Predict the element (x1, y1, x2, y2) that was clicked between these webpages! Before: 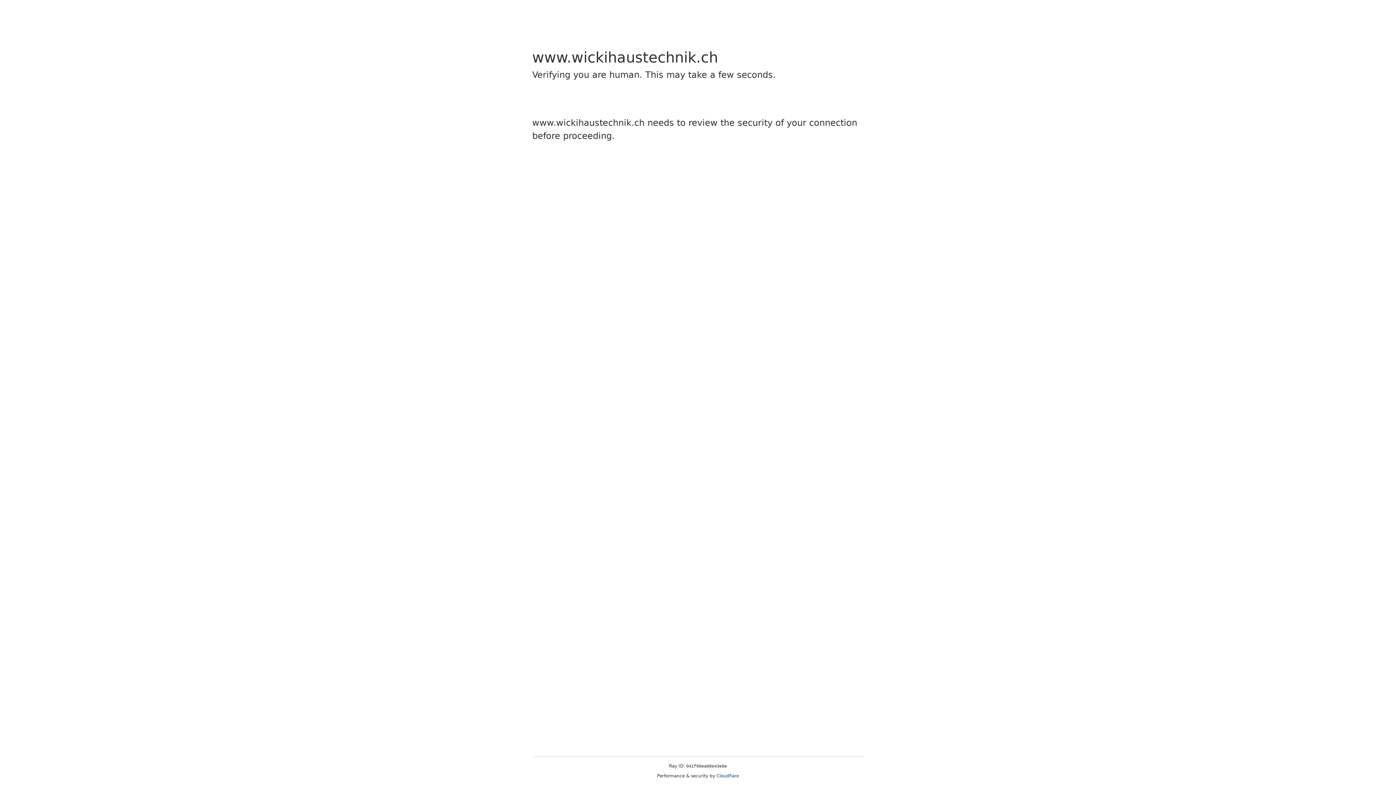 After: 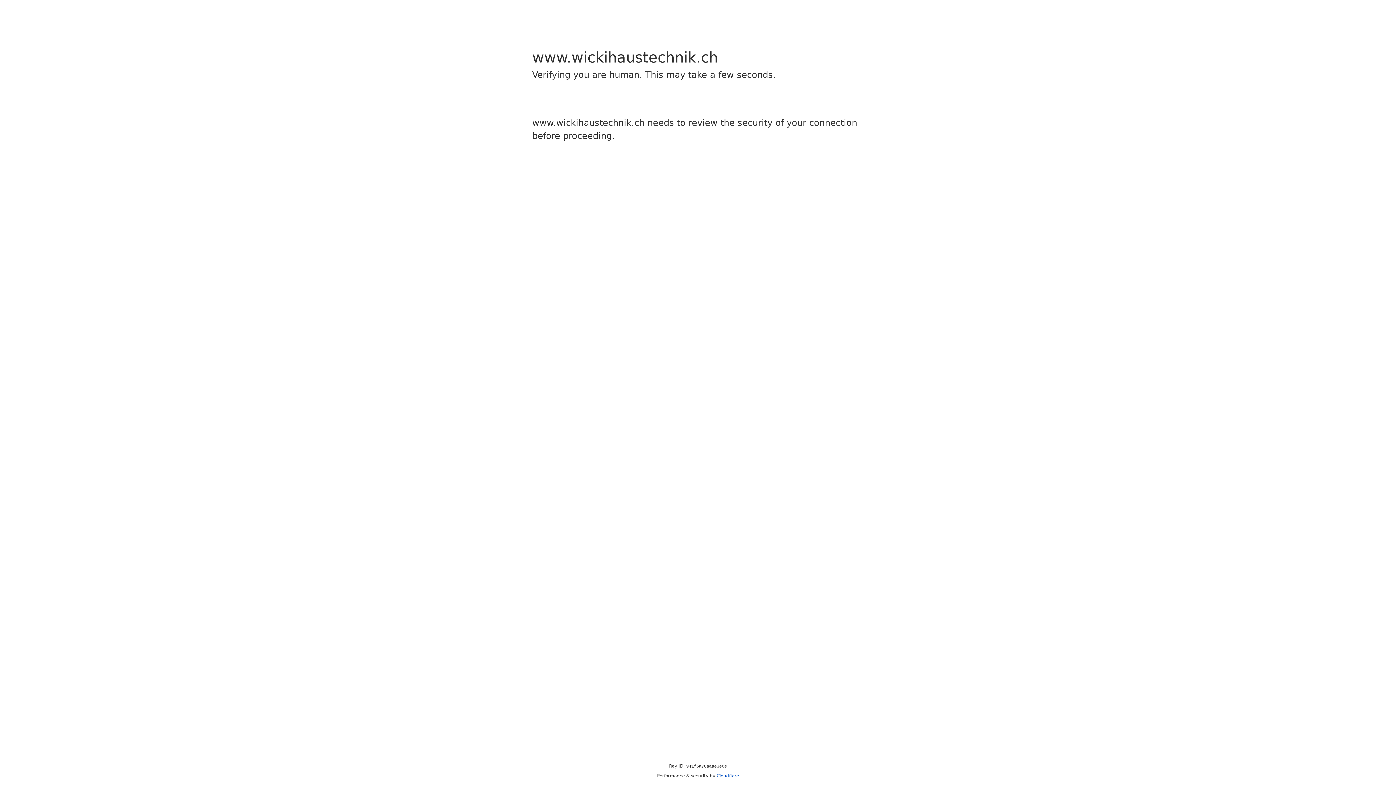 Action: label: Cloudflare bbox: (716, 773, 739, 778)